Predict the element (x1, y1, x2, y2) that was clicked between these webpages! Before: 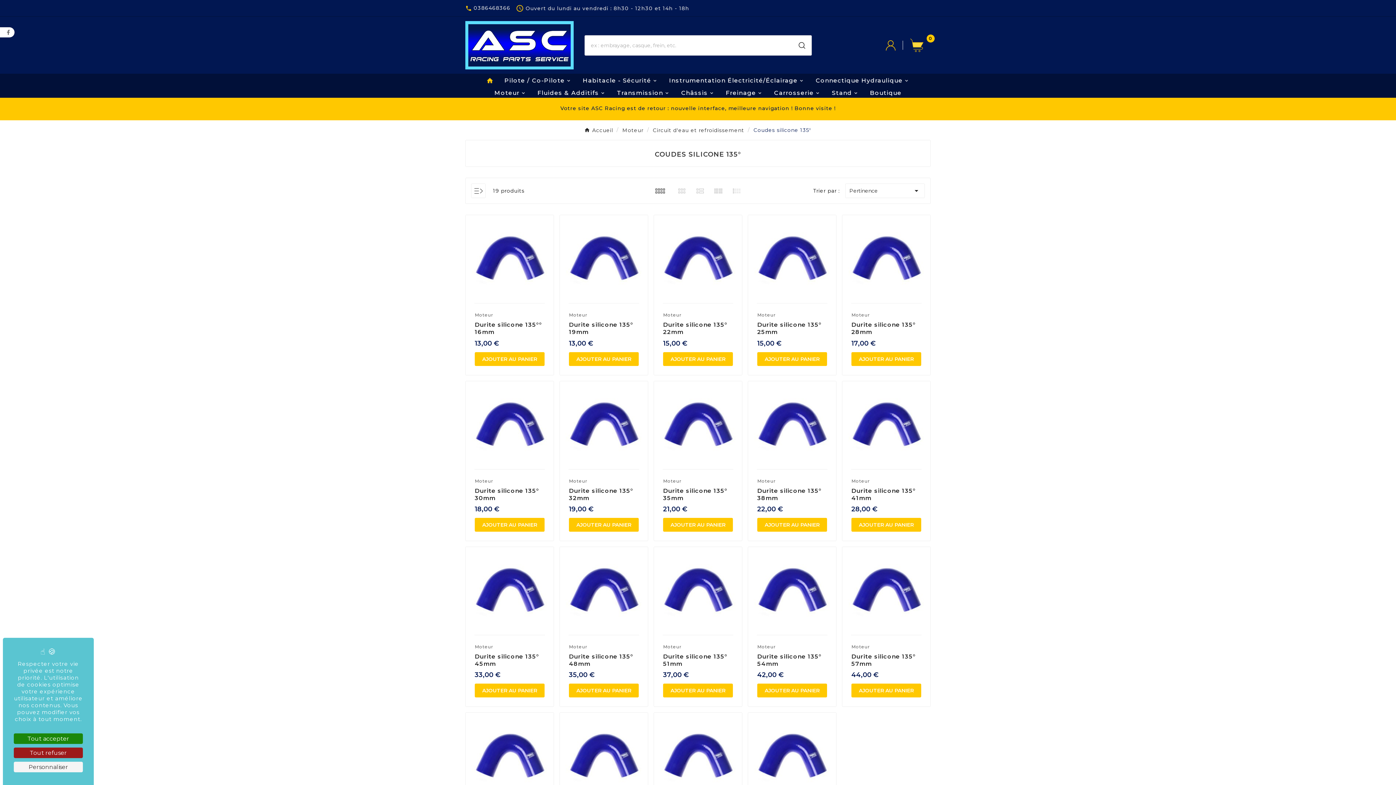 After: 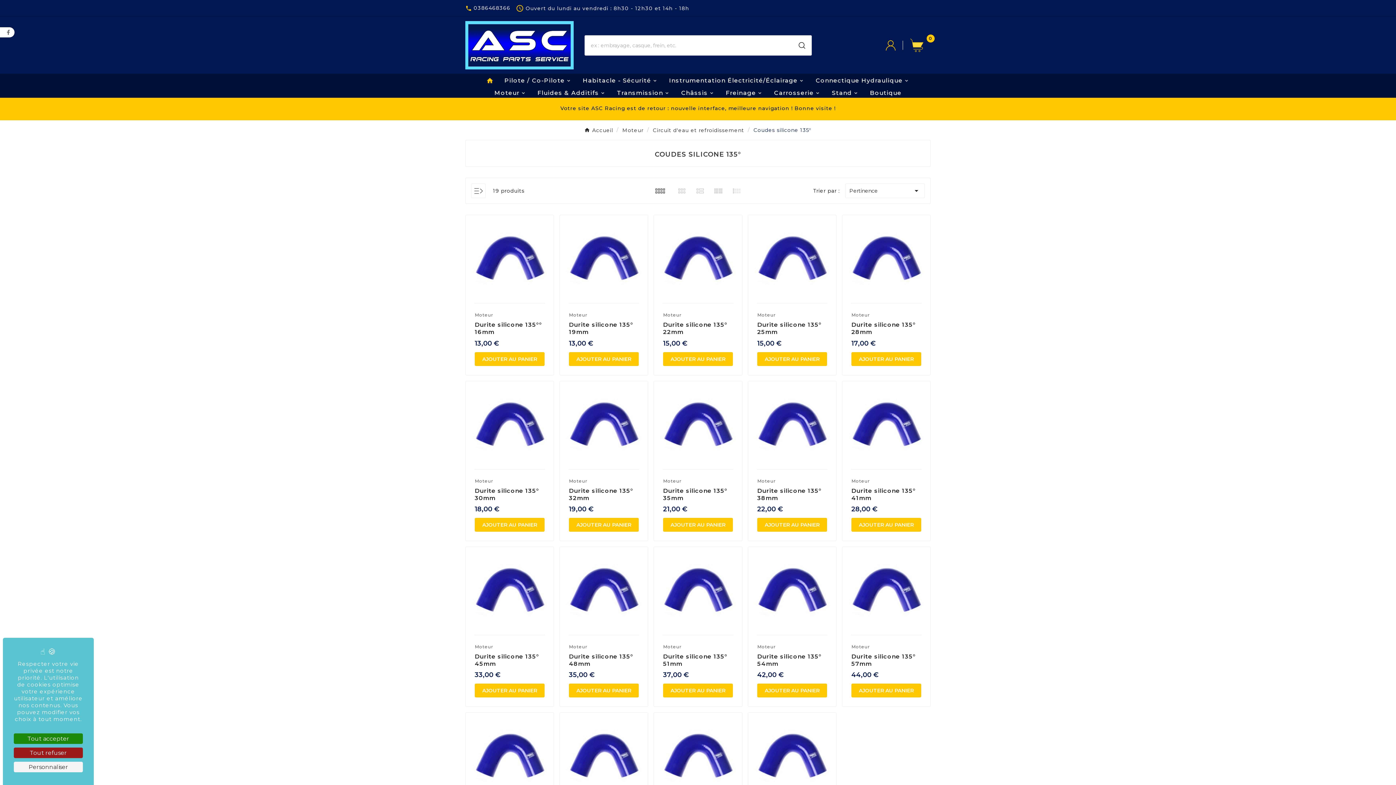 Action: bbox: (753, 127, 812, 133) label: Coudes silicone 135°